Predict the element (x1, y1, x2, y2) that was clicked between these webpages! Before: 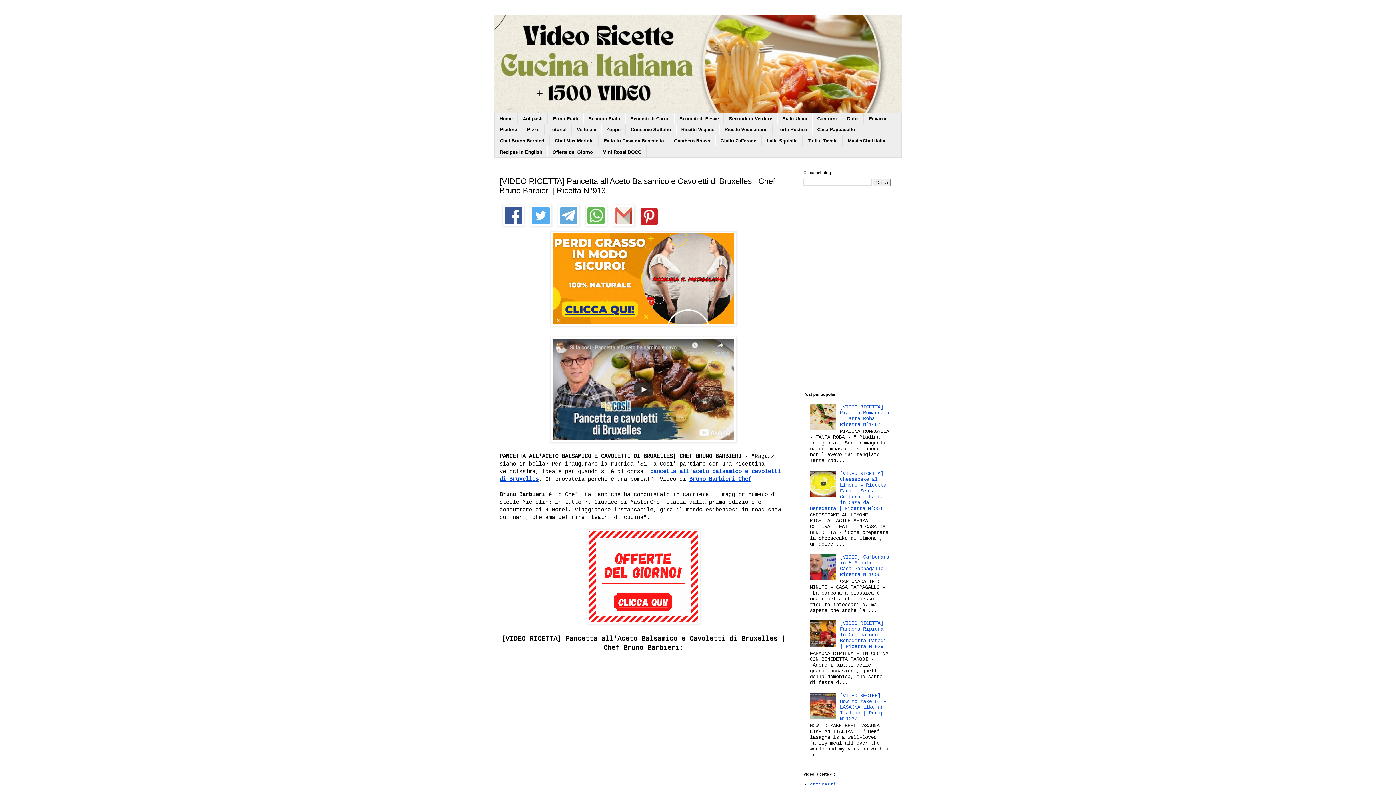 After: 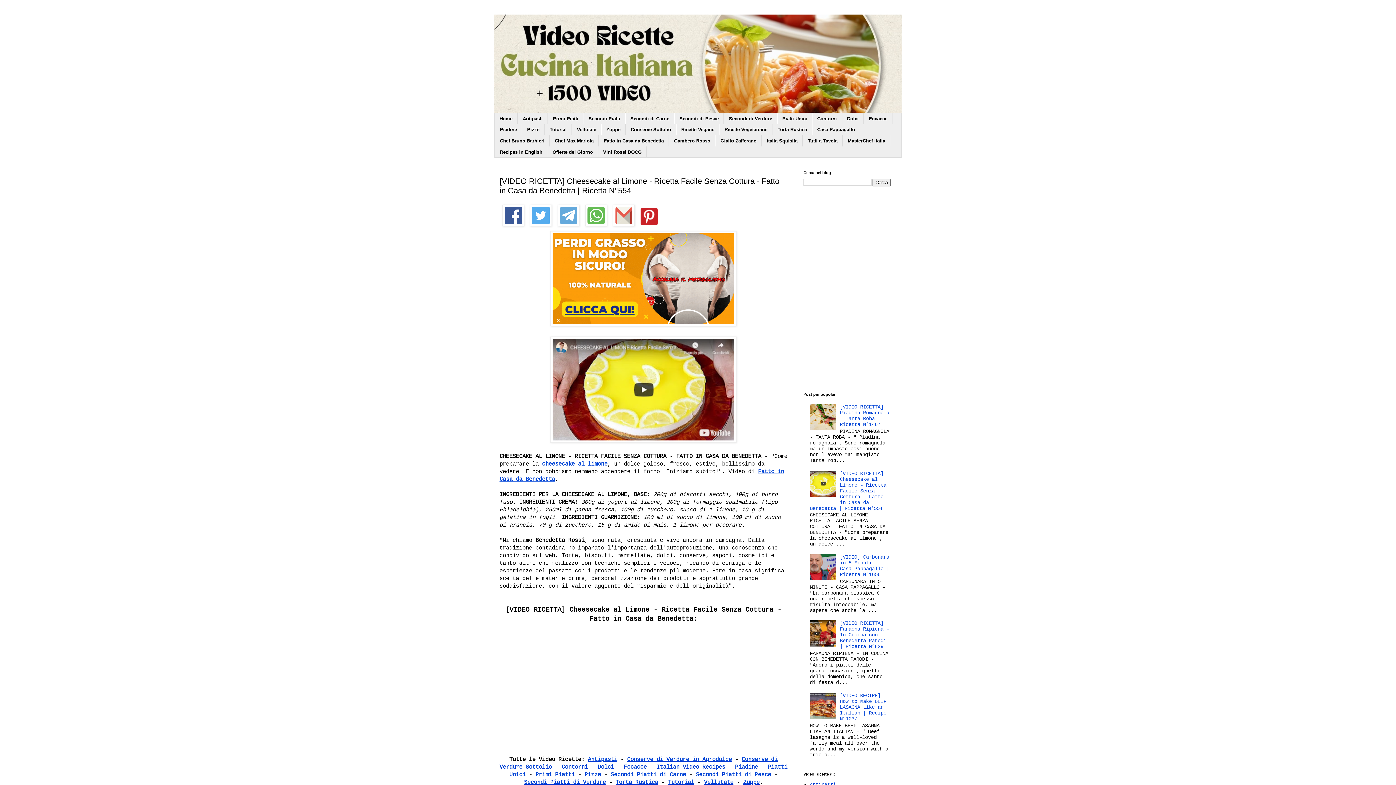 Action: label: [VIDEO RICETTA] Cheesecake al Limone - Ricetta Facile Senza Cottura - Fatto in Casa da Benedetta | Ricetta N°554 bbox: (810, 470, 886, 511)